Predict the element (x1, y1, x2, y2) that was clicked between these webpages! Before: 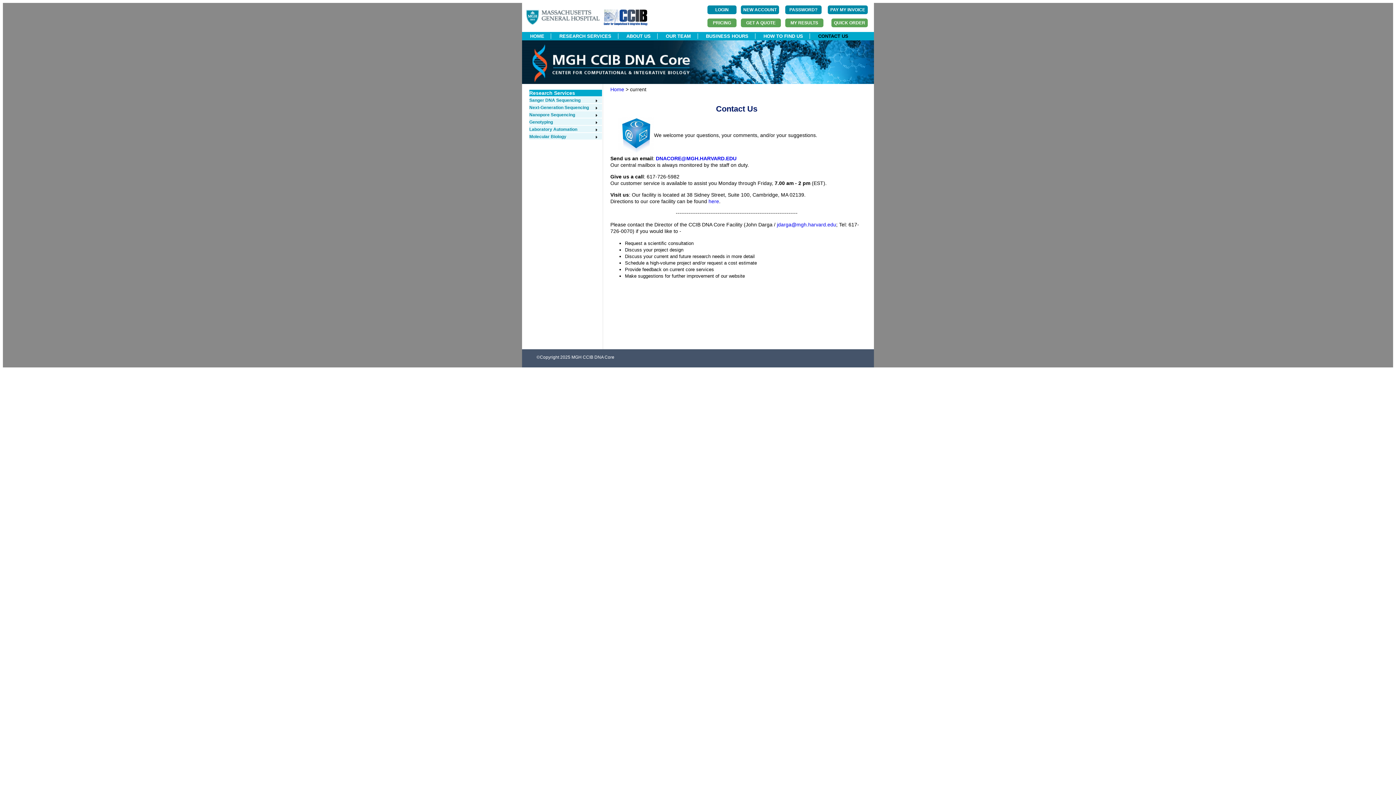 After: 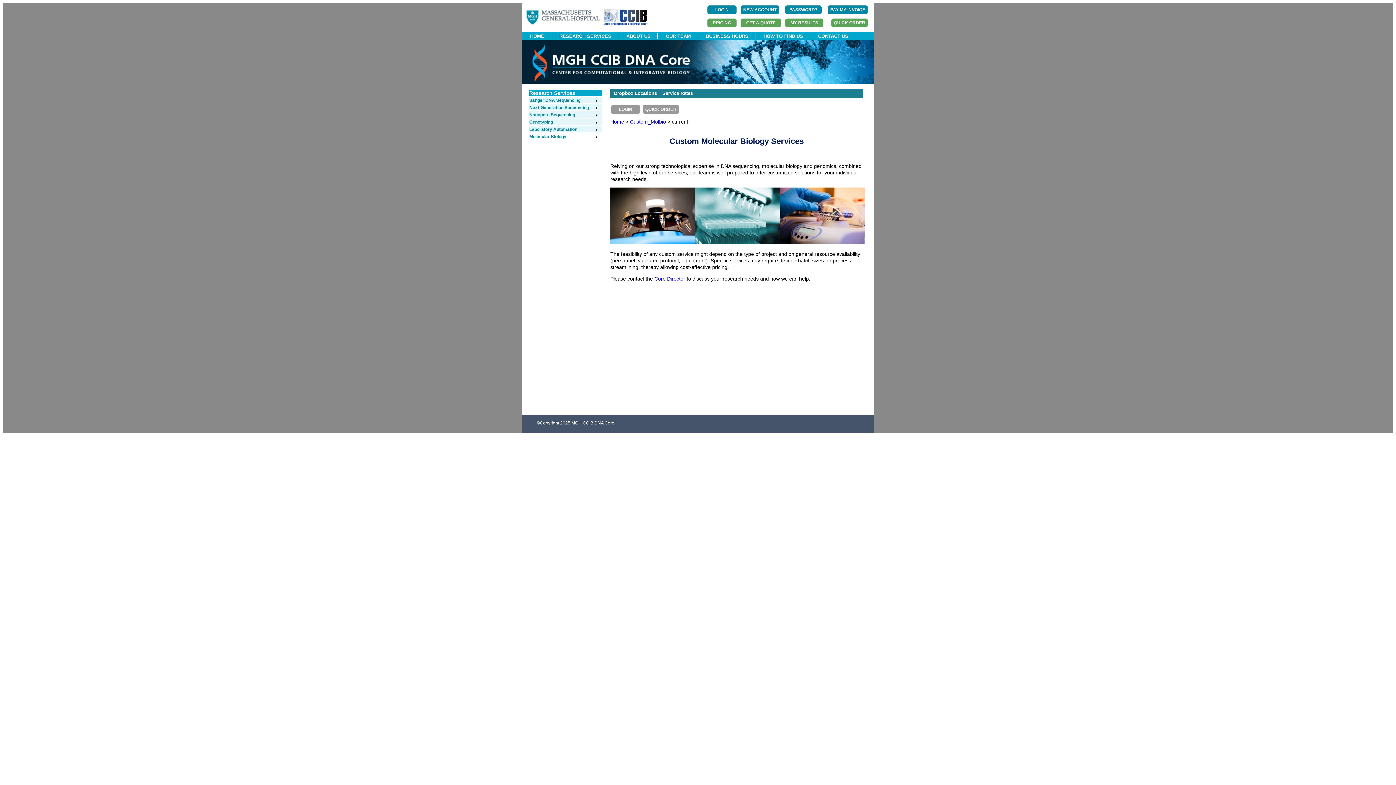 Action: label: Molecular Biology bbox: (529, 134, 598, 139)